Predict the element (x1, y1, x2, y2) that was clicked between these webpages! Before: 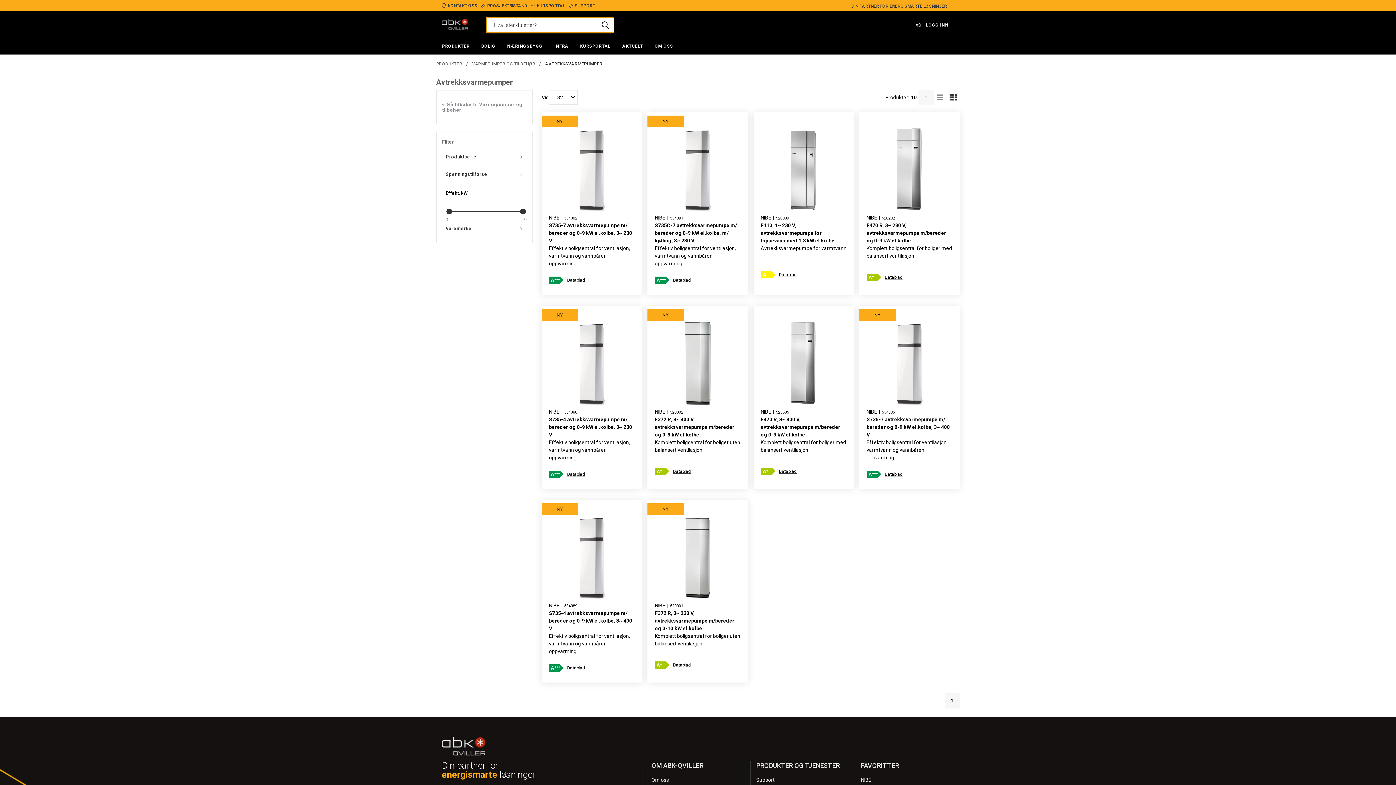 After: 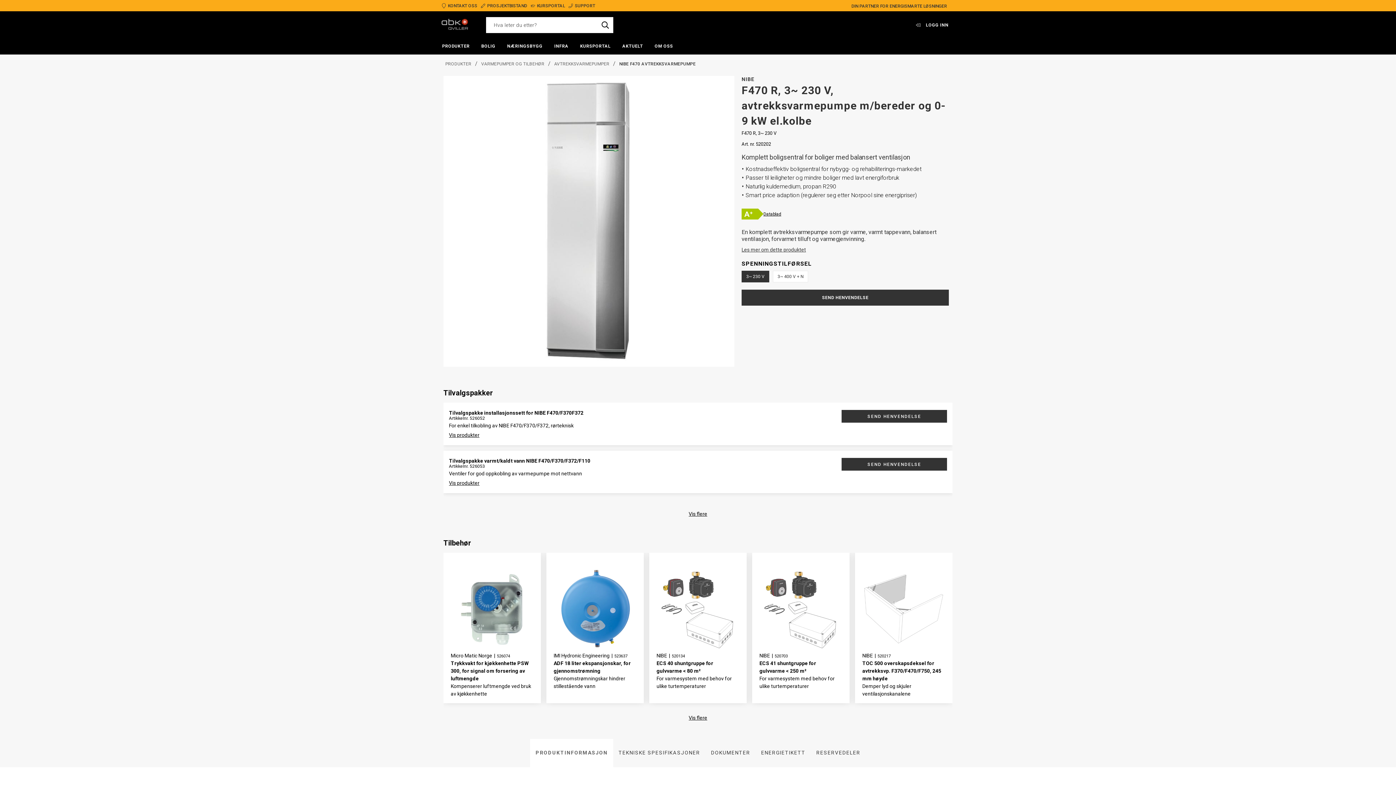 Action: bbox: (859, 112, 960, 212)